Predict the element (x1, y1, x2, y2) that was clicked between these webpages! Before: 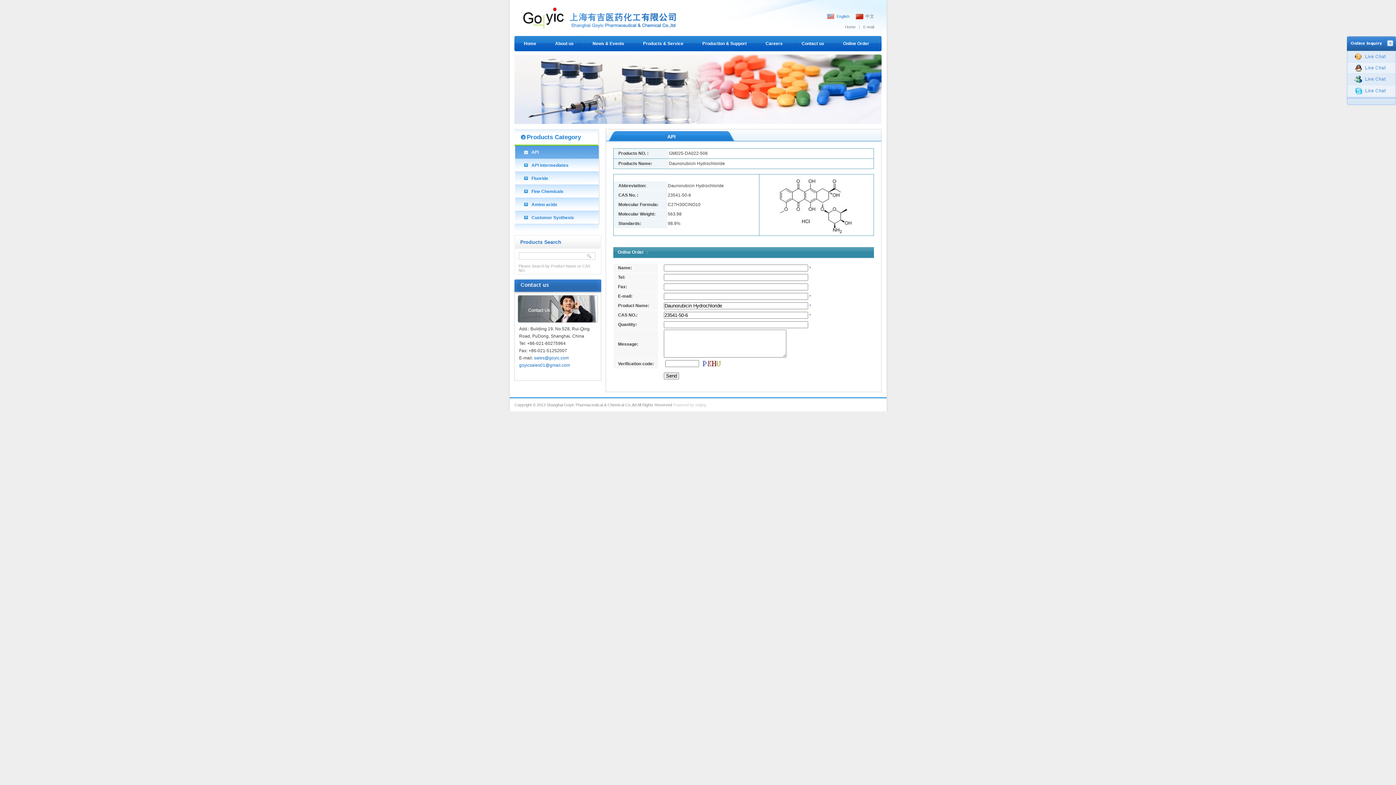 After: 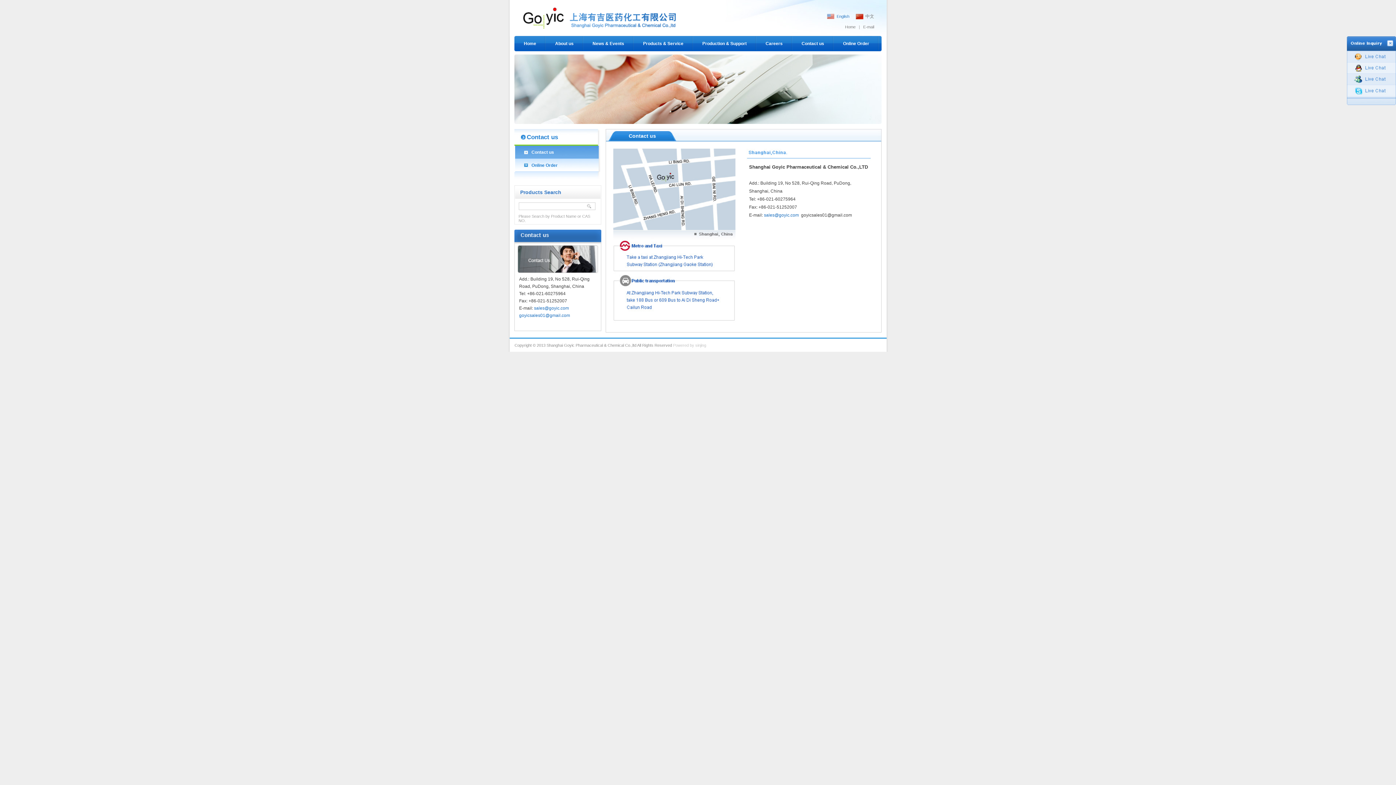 Action: bbox: (792, 36, 833, 51) label: Contact us